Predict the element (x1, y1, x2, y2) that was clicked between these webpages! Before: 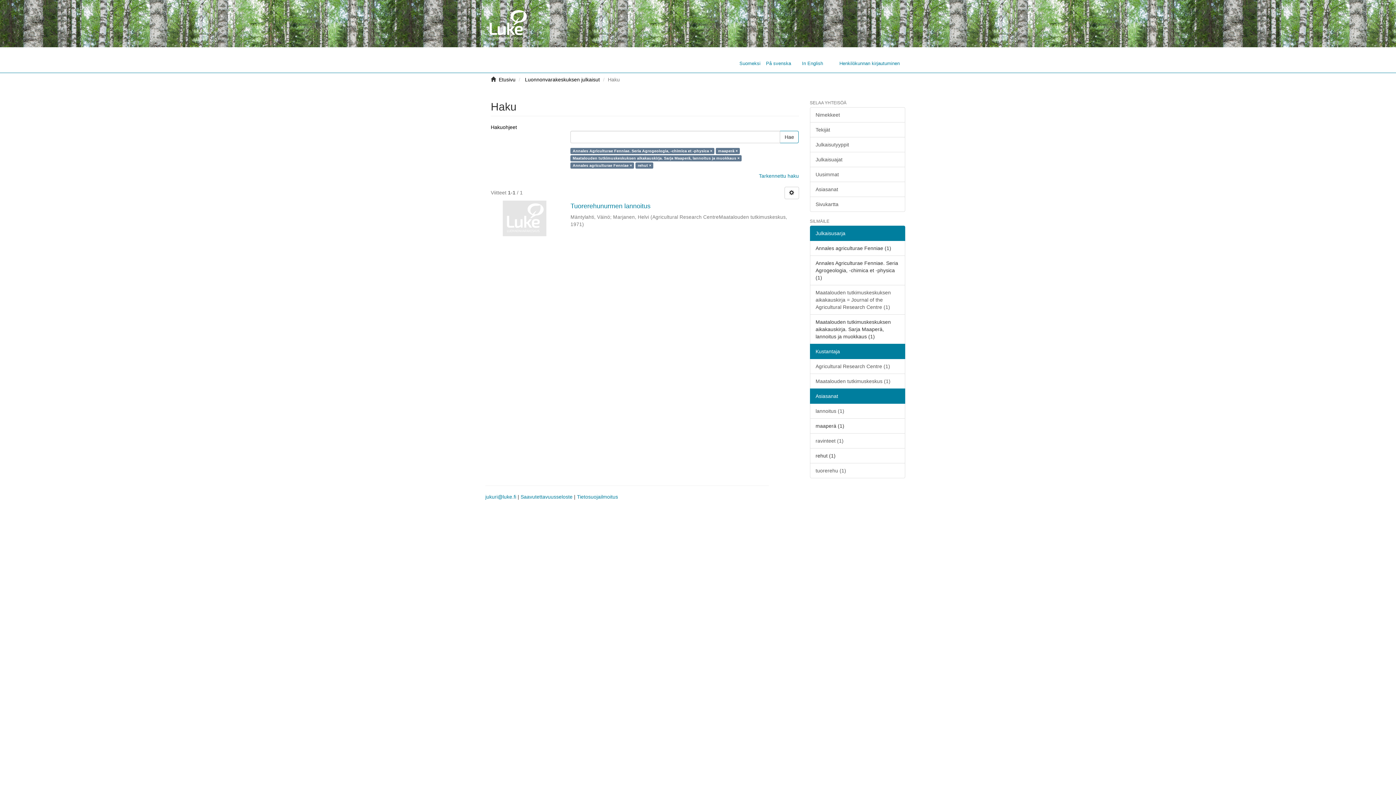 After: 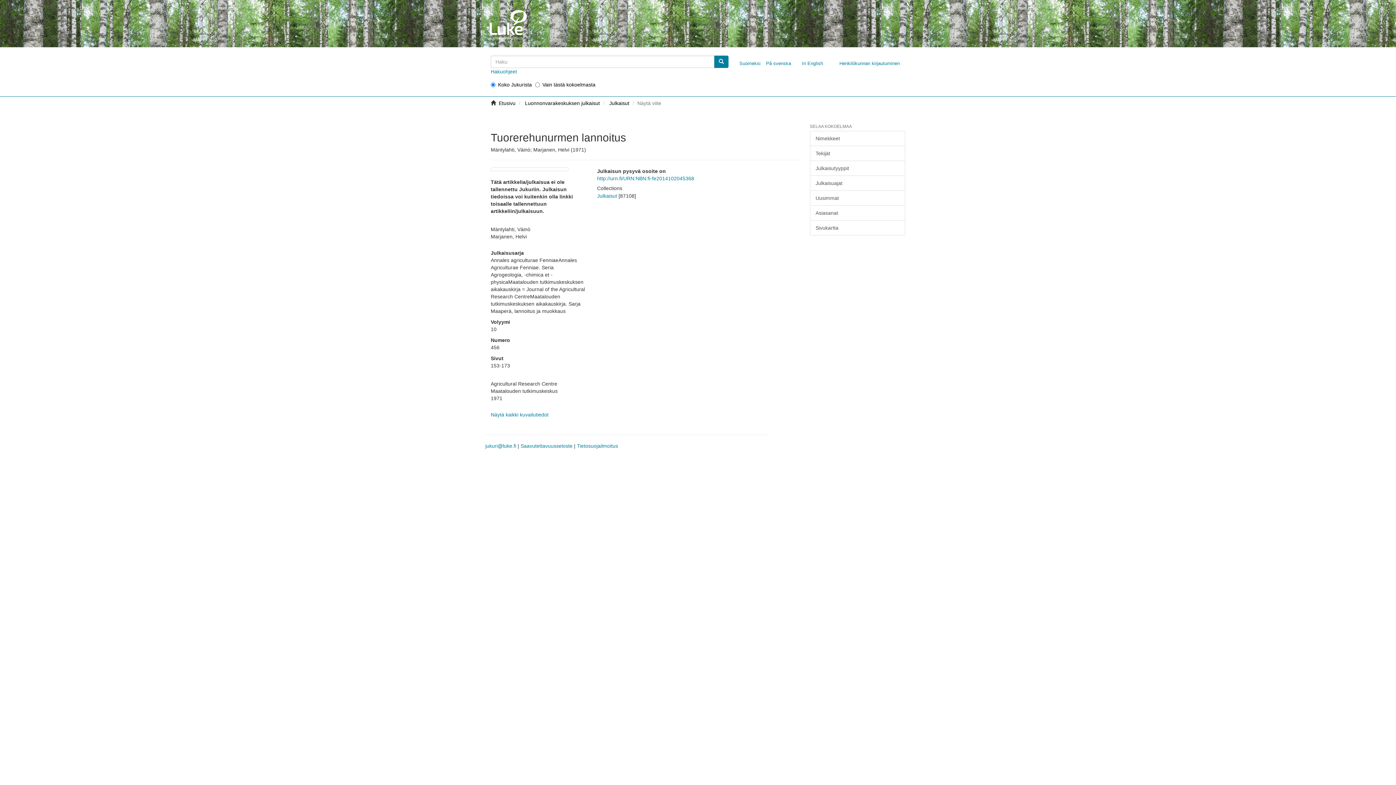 Action: bbox: (490, 200, 558, 236)